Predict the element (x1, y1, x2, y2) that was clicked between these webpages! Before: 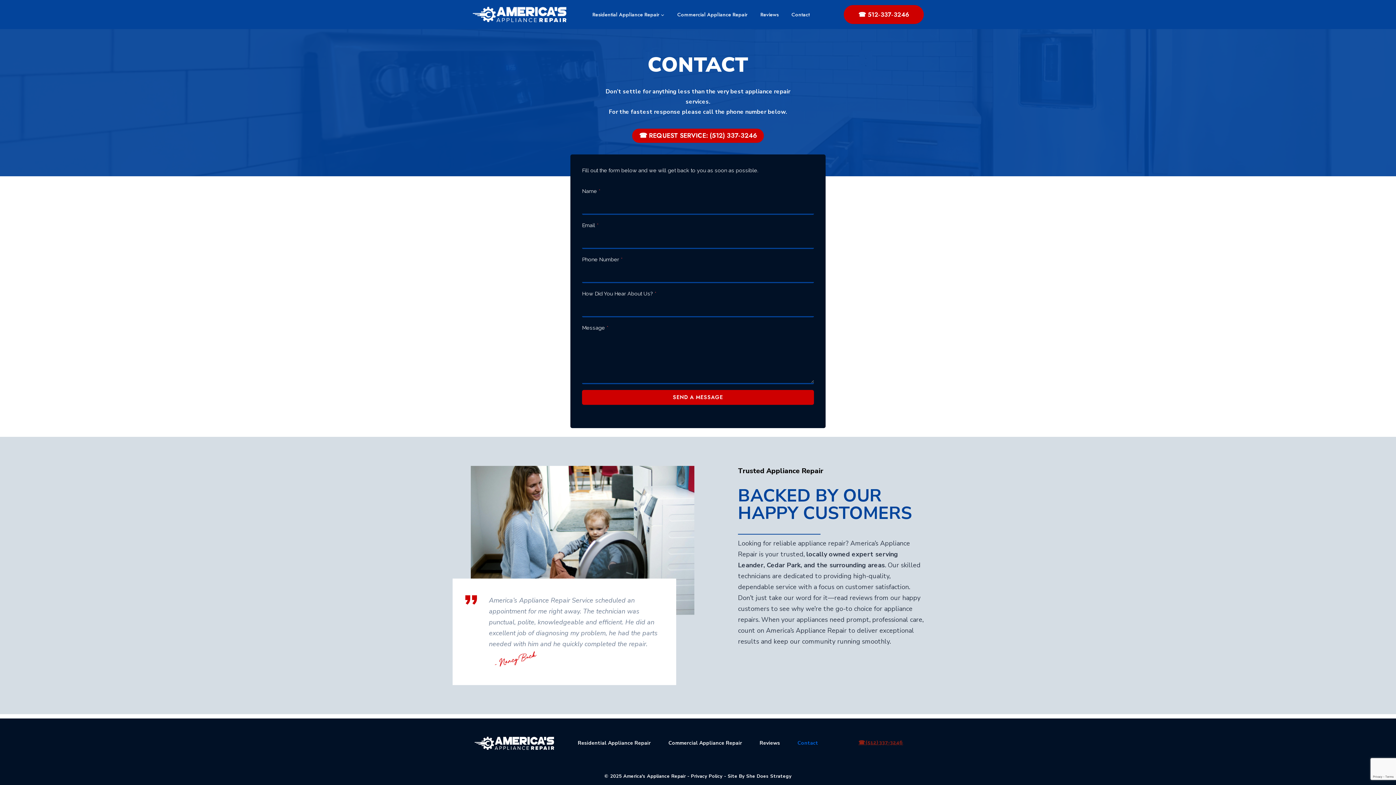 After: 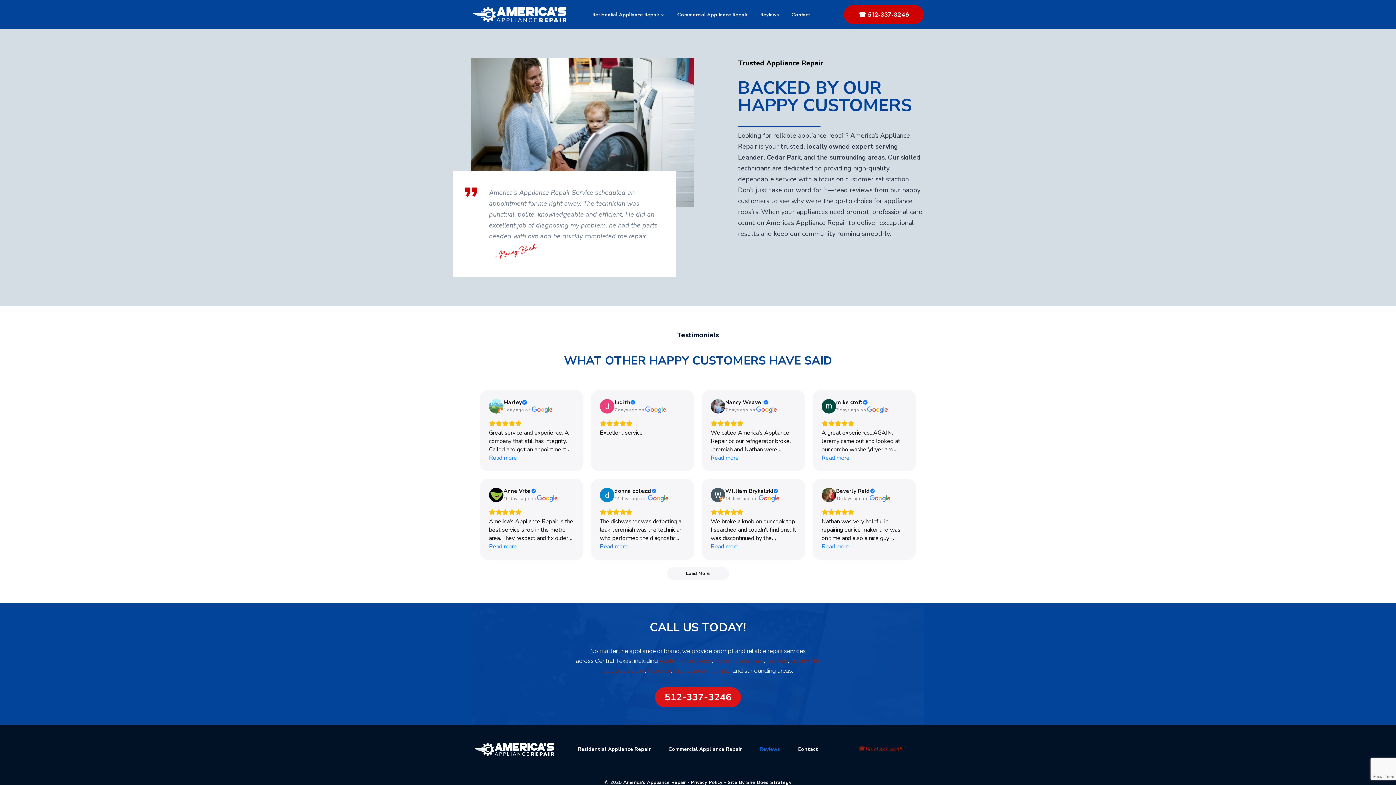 Action: bbox: (757, 7, 781, 21) label: Reviews